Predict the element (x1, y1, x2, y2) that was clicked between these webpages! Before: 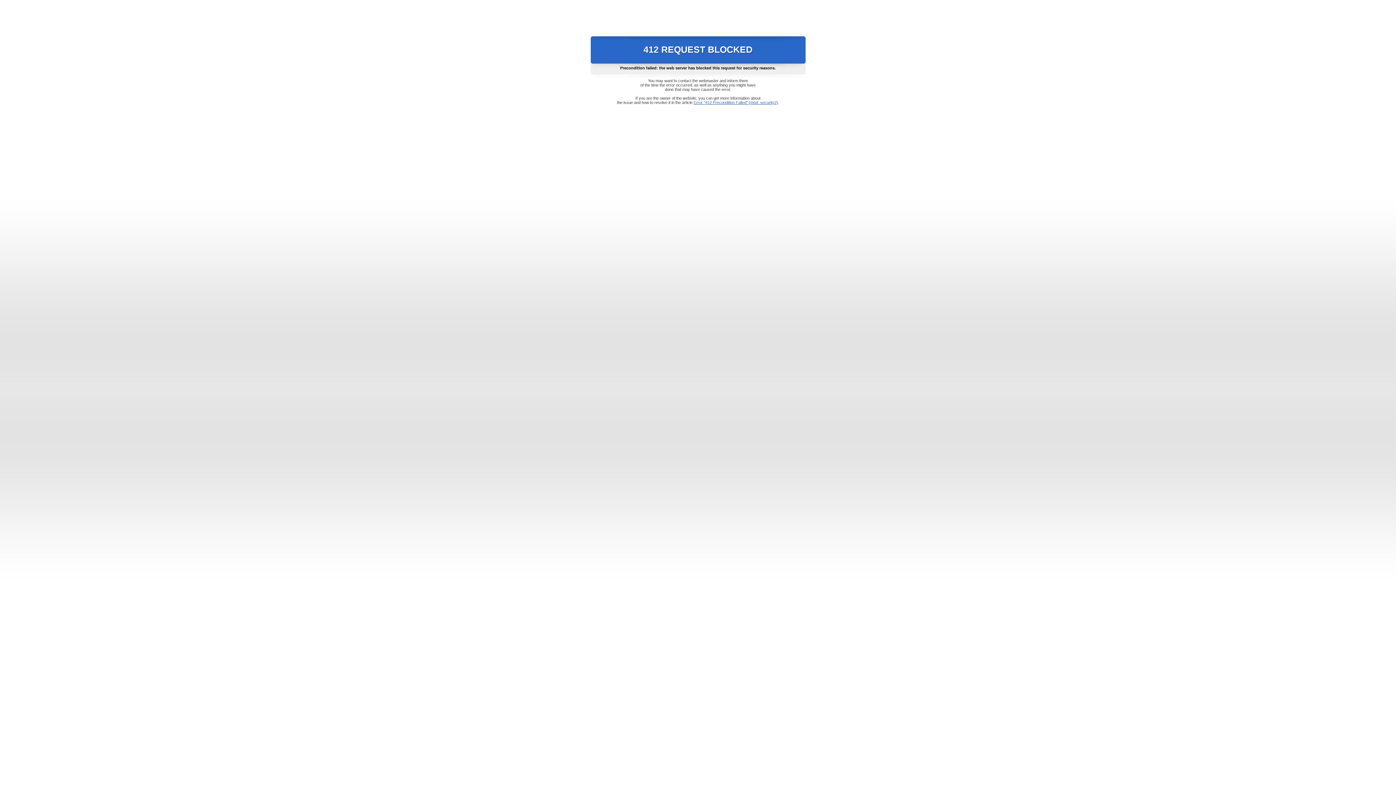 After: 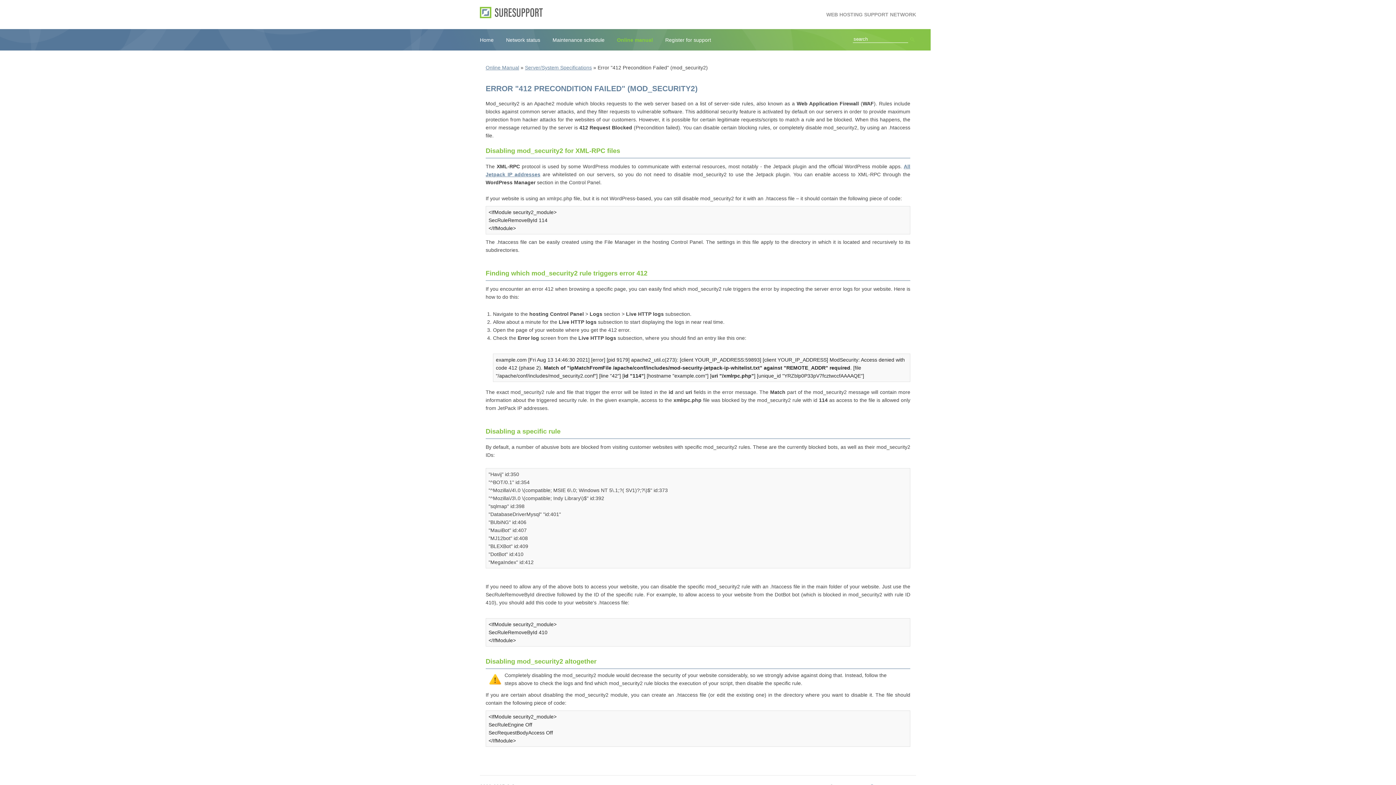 Action: bbox: (693, 100, 778, 104) label: Error "412 Precondition Failed" (mod_security2)